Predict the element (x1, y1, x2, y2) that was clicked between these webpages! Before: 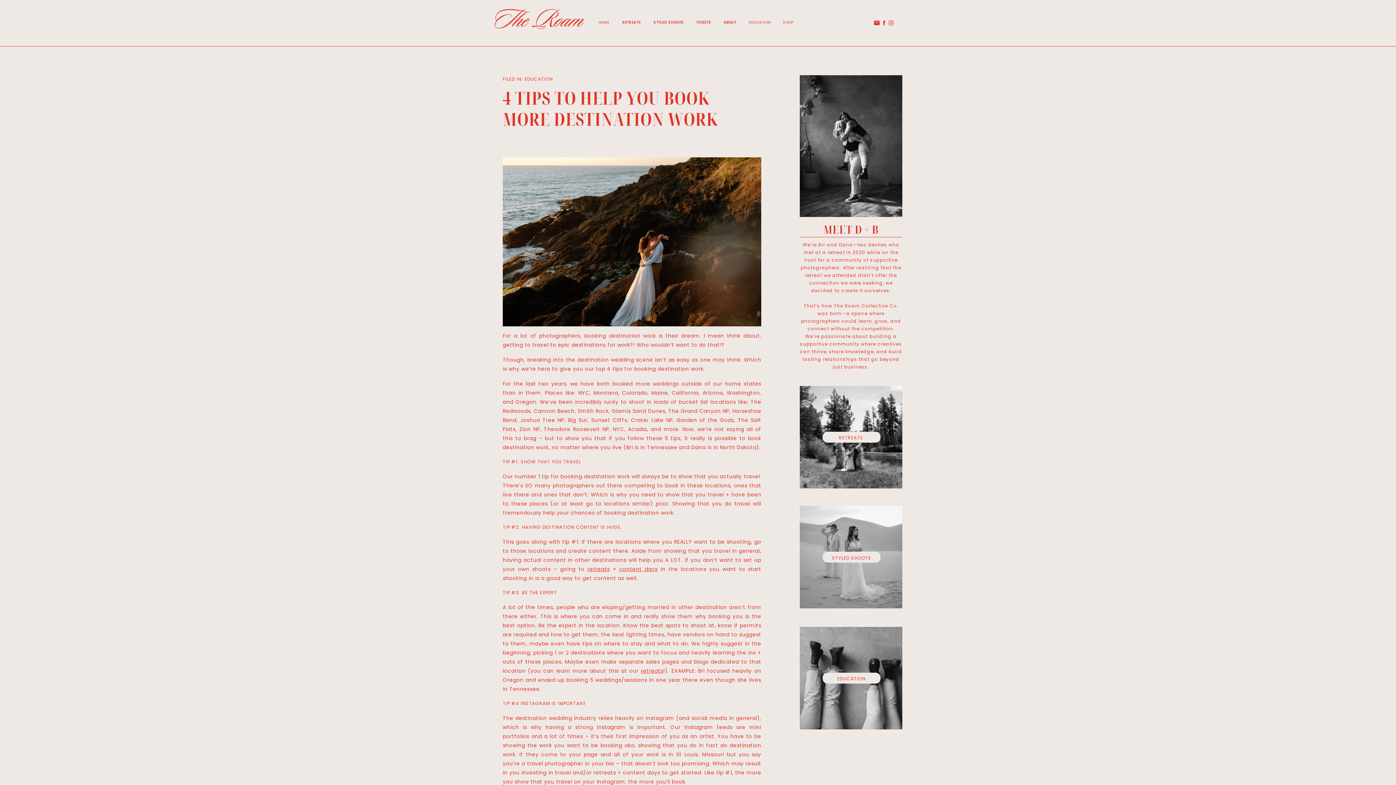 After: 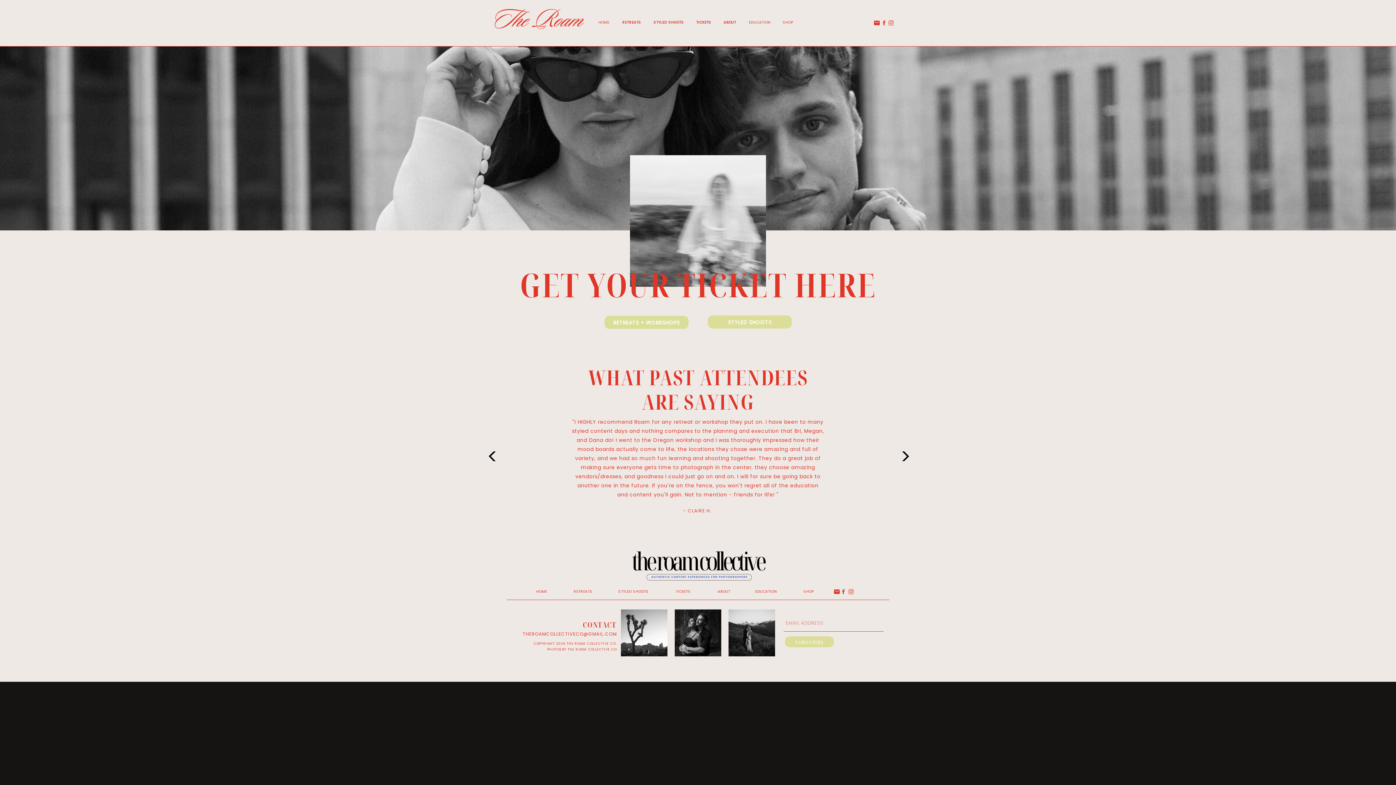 Action: bbox: (696, 19, 711, 26) label: TICKETS